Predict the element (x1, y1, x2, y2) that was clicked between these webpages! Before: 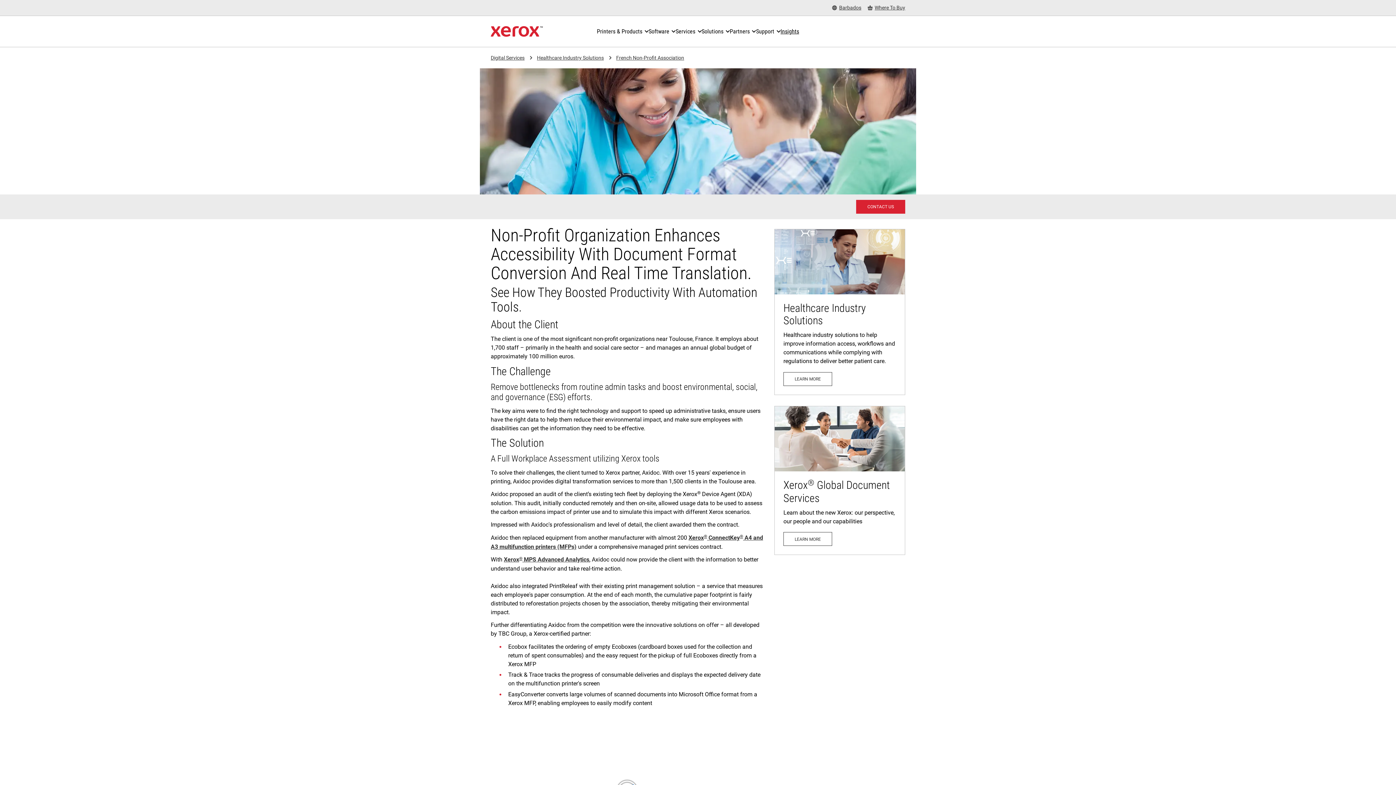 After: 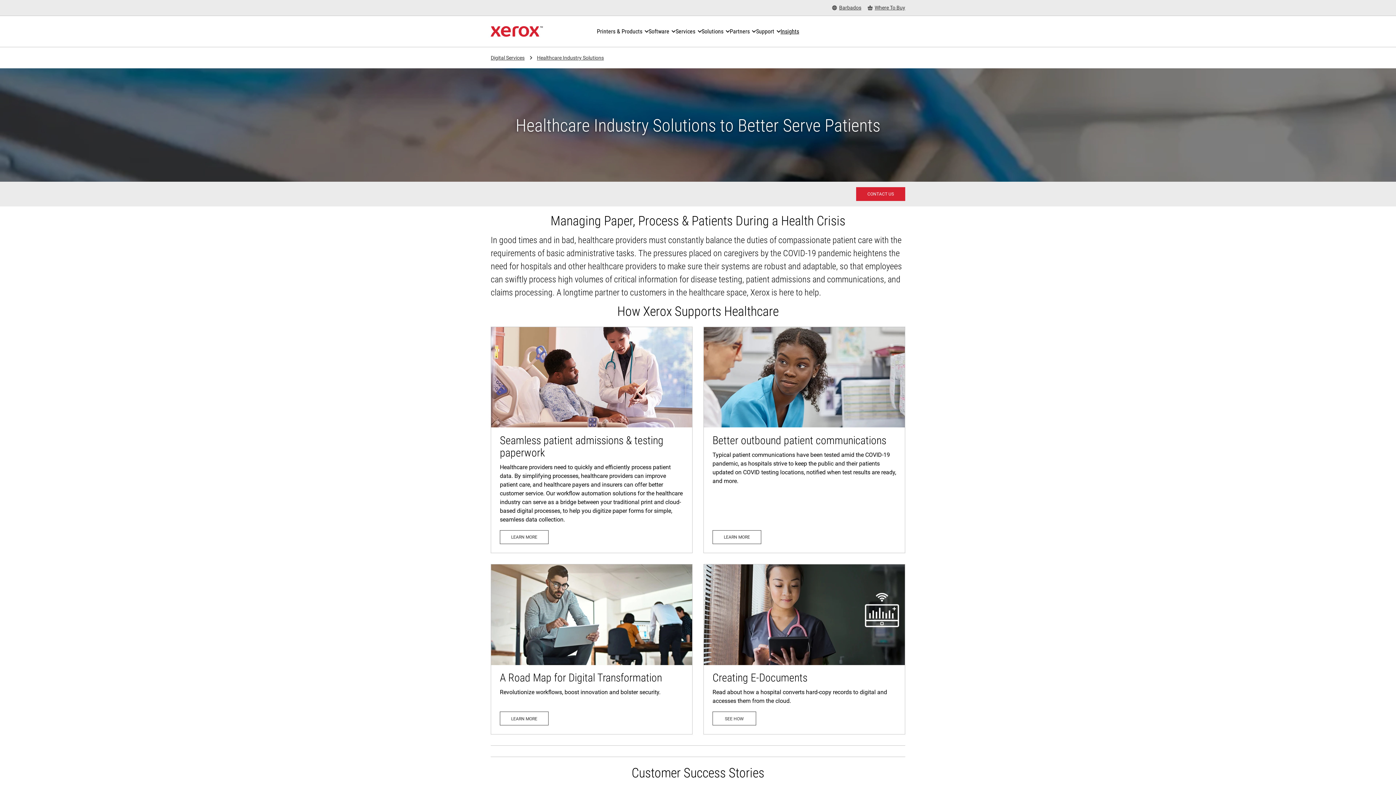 Action: bbox: (783, 372, 832, 386) label: Learn More - Xerox Healthcare Industry